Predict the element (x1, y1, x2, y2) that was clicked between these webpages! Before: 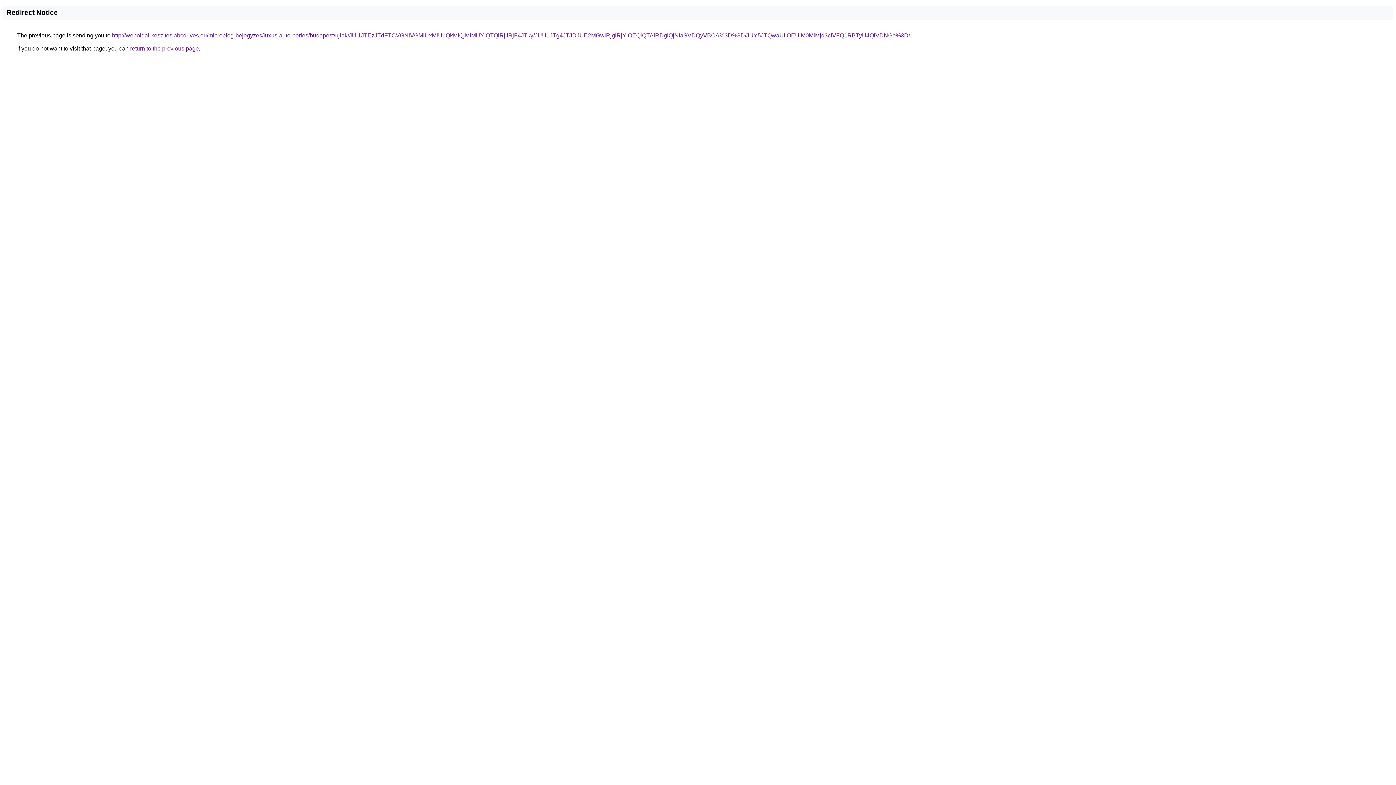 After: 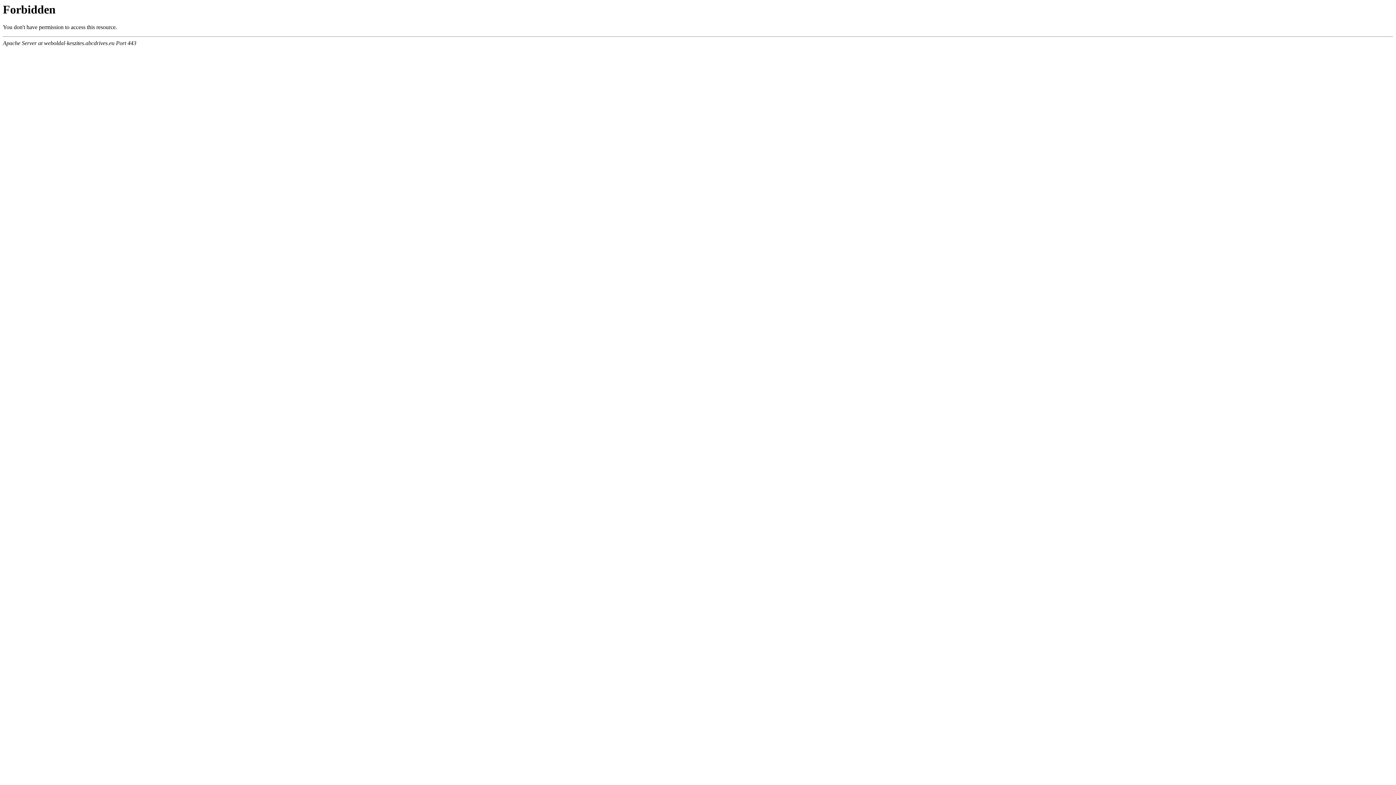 Action: label: http://weboldal-keszites.abcdrives.eu/microblog-bejegyzes/luxus-auto-berles/budapest/ujlak/JUI1JTEzJTdFTCVGNiVGMiUxMiU1QkMlQjMlMUYlQTQlRjIlRjF4JTky/JUU1JTg4JTJDJUE2MGwlRjglRjYlOEQlQTAlRDglQjNIaSVDQyVBOA%3D%3D/JUY5JTQwaUIlOEUlM0MlMjd3ciVFQ1RBTyU4QiVDNGo%3D/ bbox: (112, 32, 910, 38)